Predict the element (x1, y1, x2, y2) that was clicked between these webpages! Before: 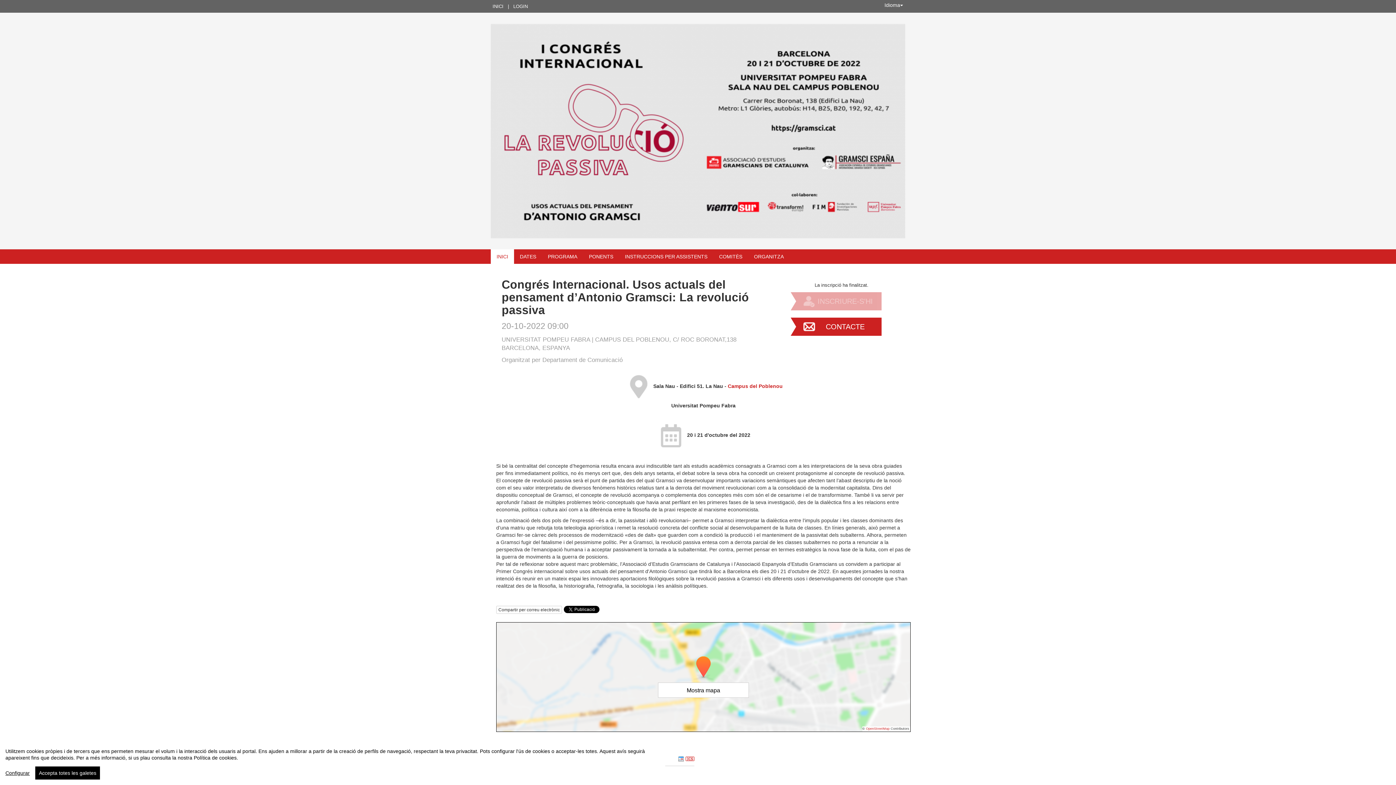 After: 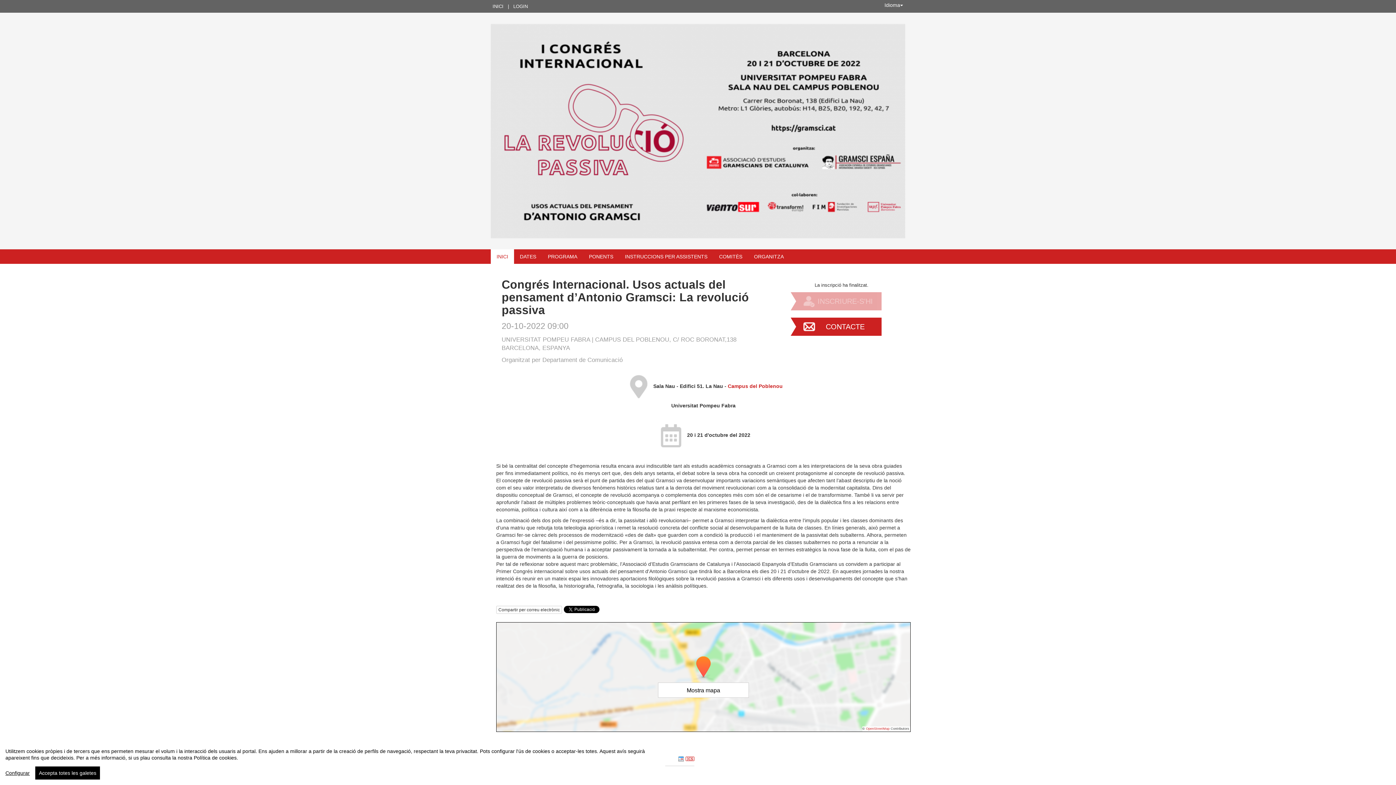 Action: bbox: (506, 0, 510, 12) label: |